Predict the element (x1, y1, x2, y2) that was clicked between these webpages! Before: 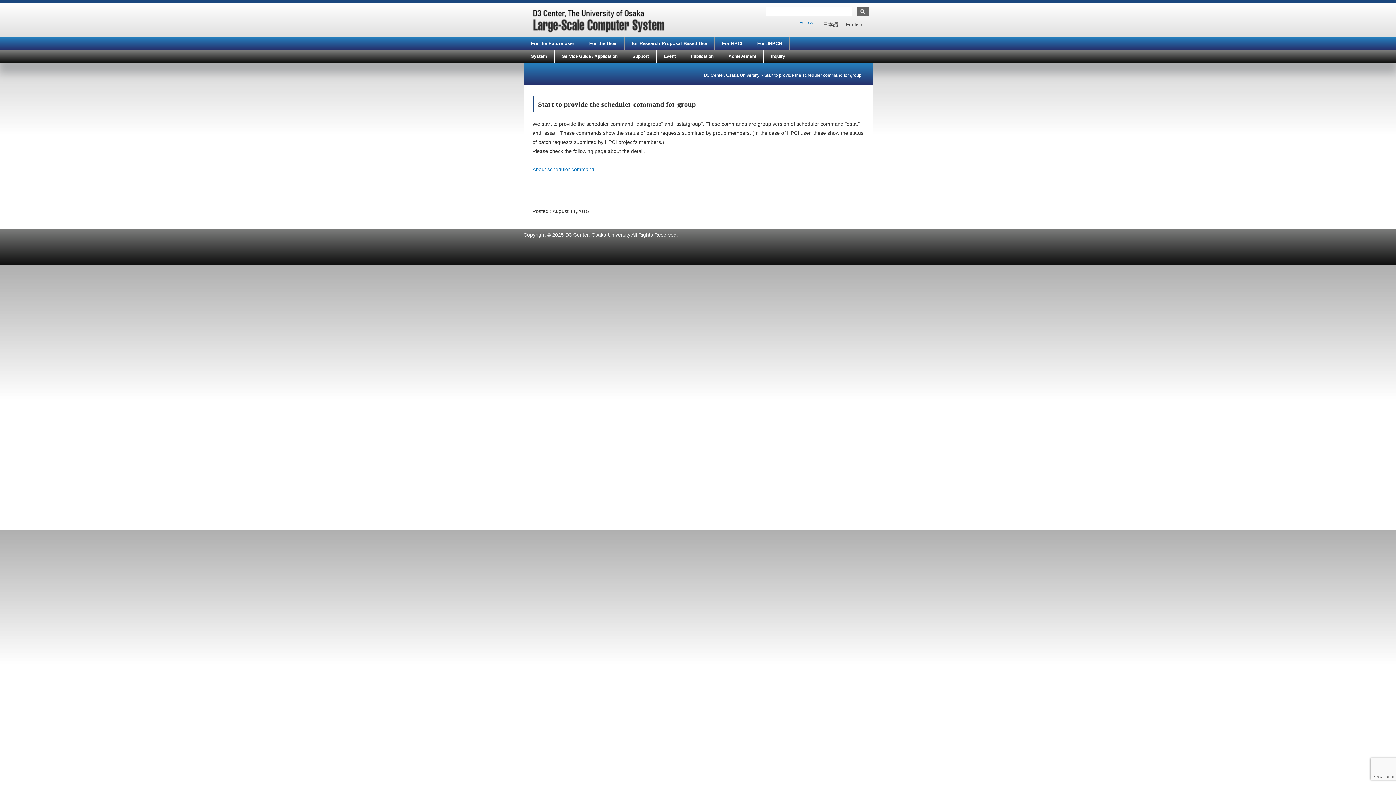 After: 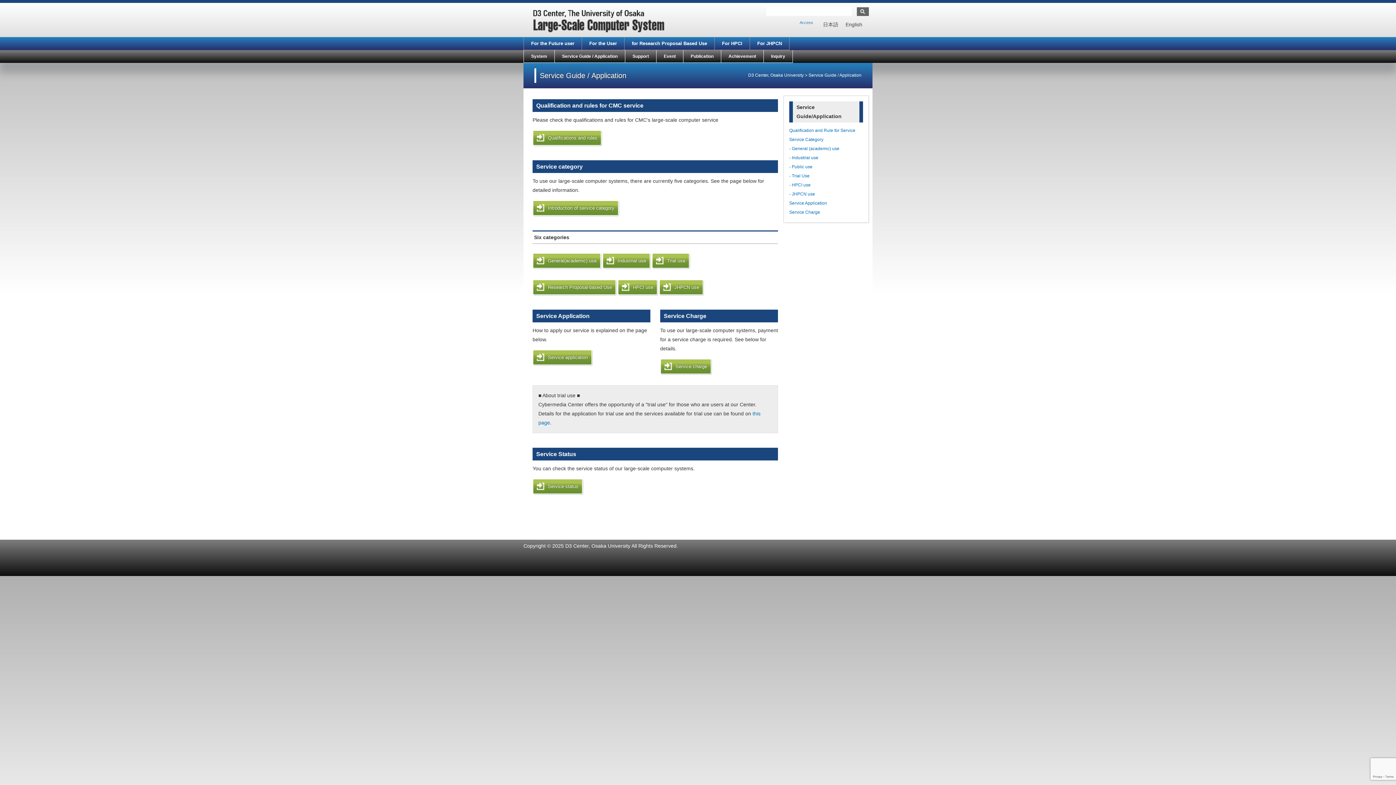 Action: bbox: (554, 50, 625, 62) label: Service Guide / Application